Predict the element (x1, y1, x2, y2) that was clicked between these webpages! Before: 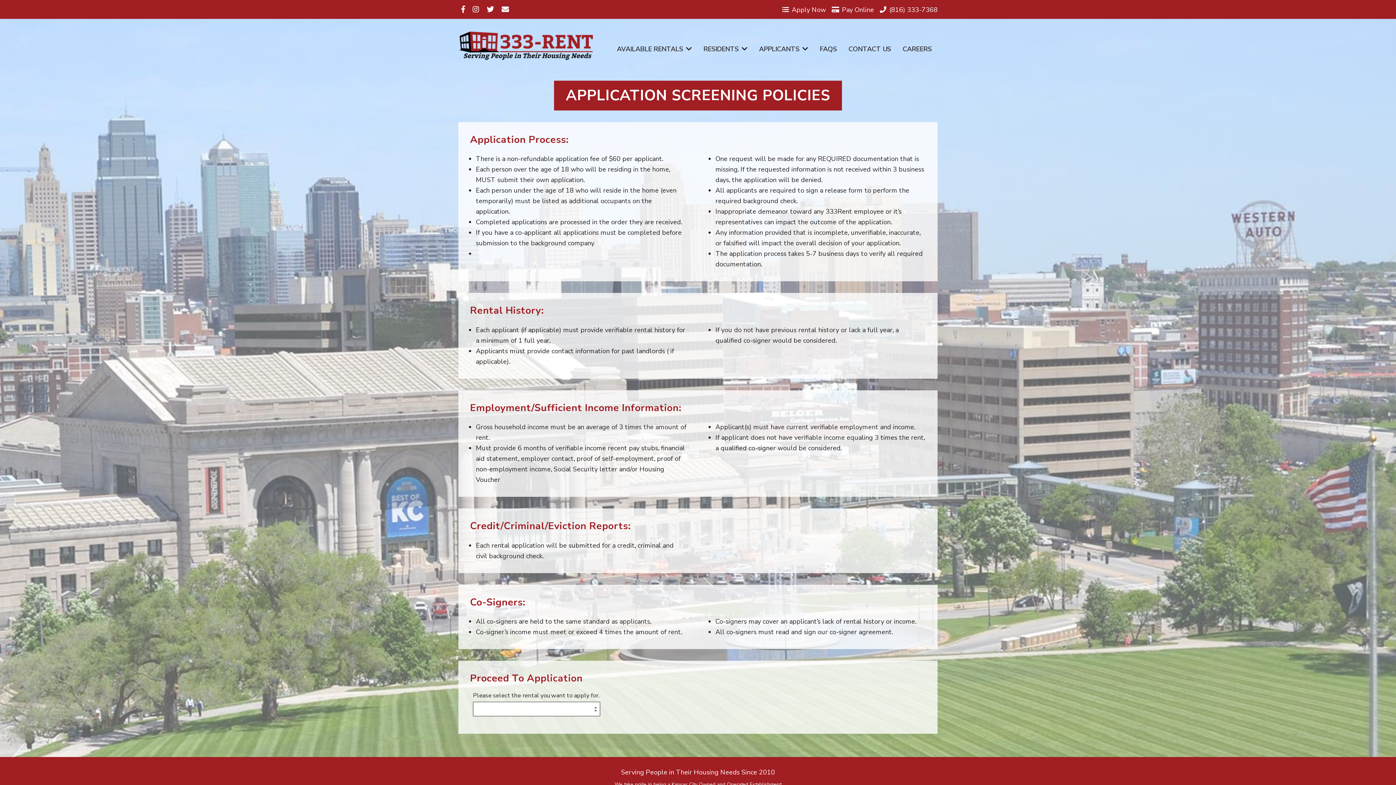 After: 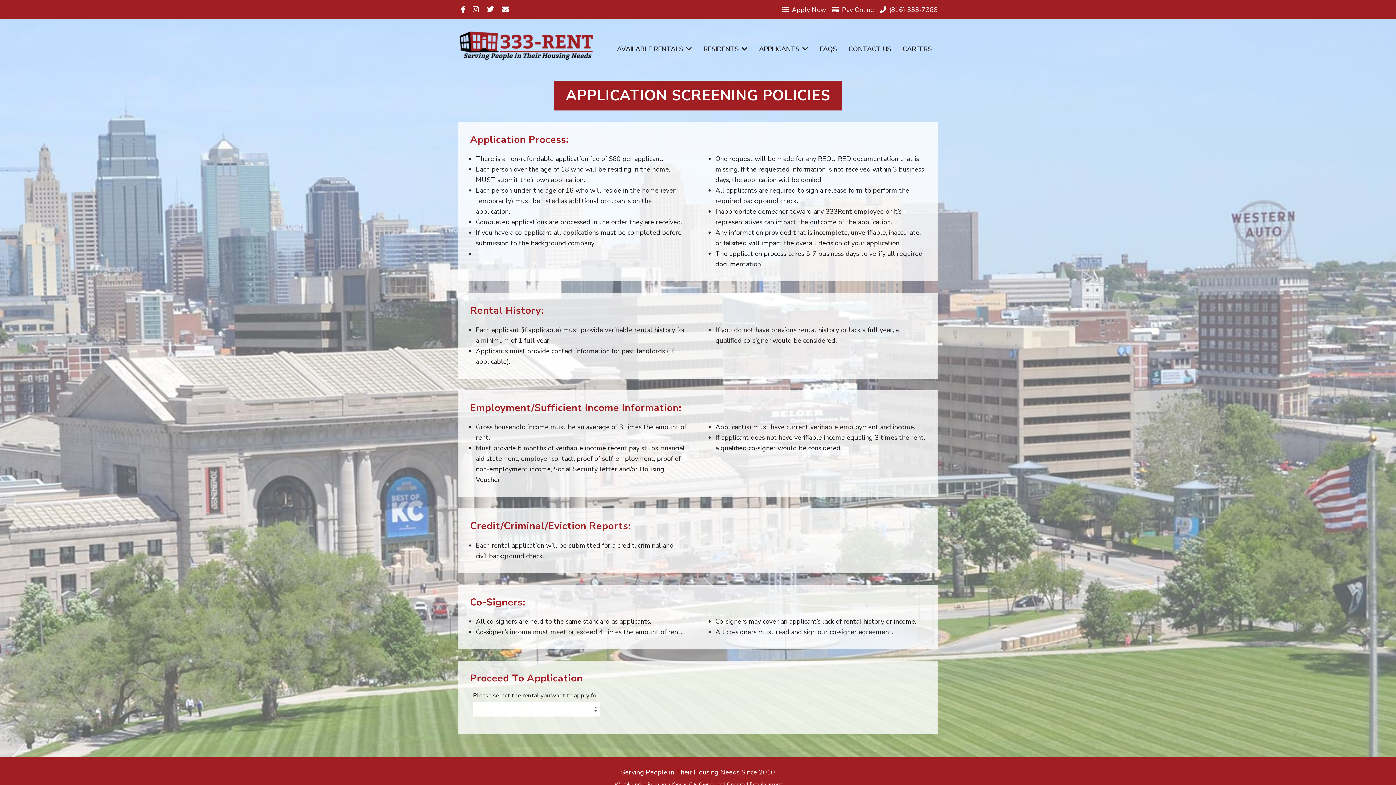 Action: label: Visit us on Instagram bbox: (469, 5, 482, 13)